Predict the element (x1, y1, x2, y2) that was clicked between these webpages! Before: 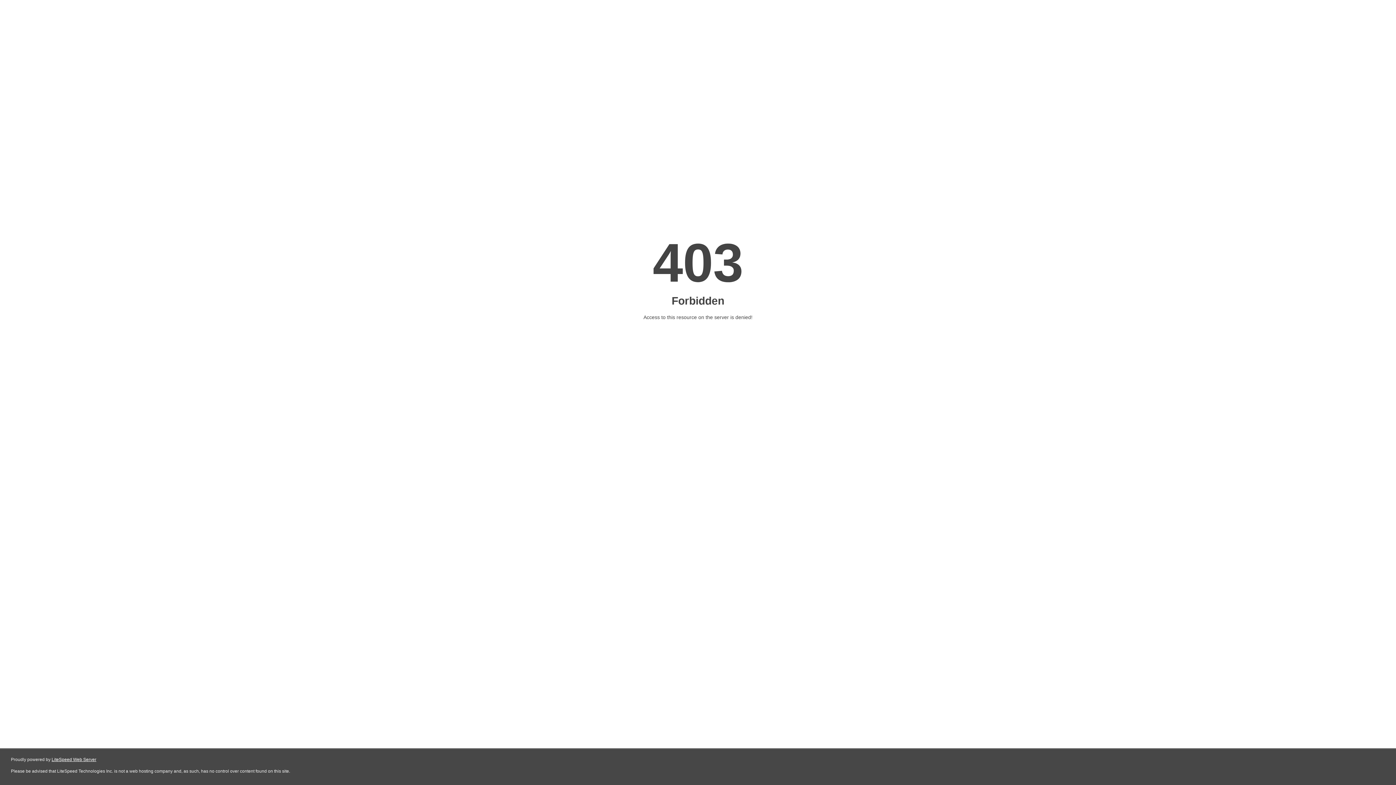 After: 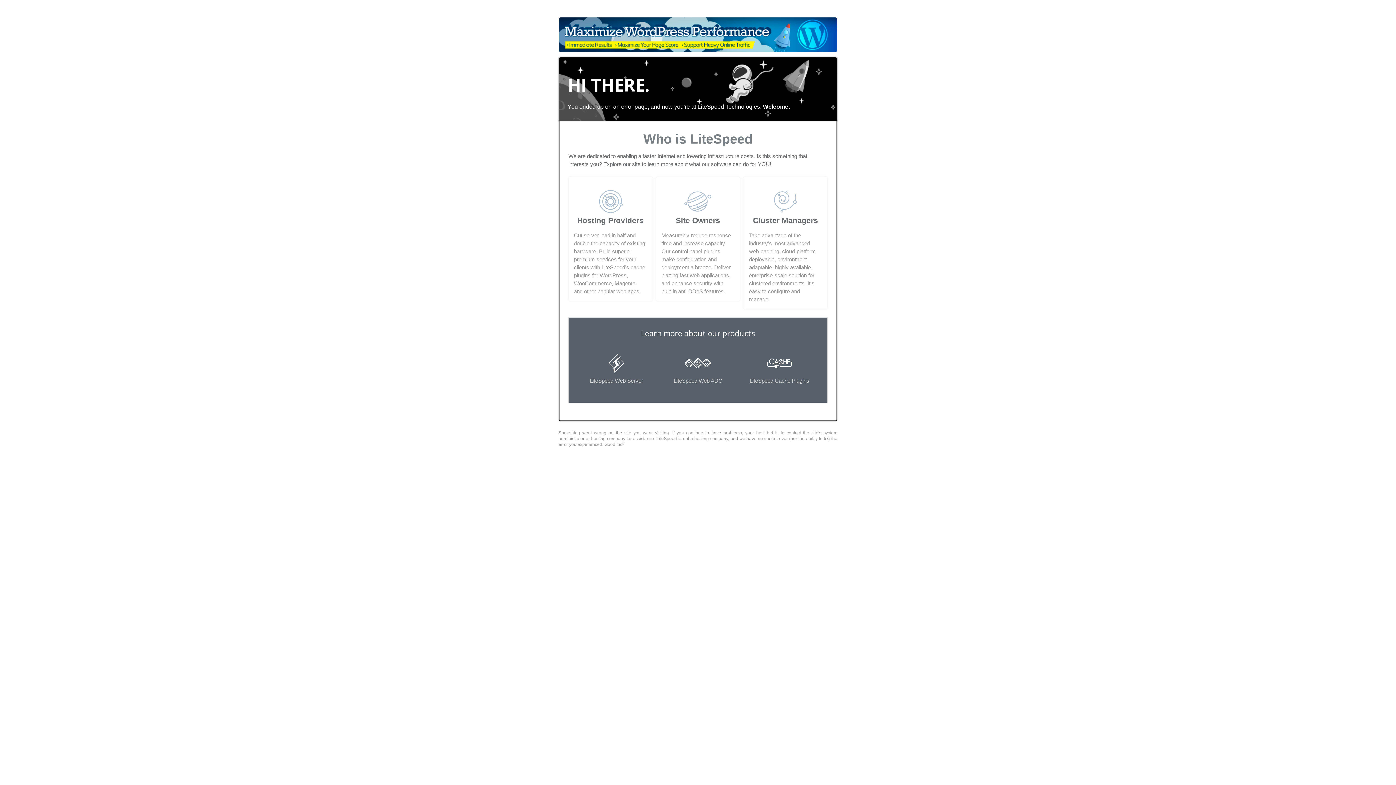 Action: label: LiteSpeed Web Server bbox: (51, 757, 96, 762)